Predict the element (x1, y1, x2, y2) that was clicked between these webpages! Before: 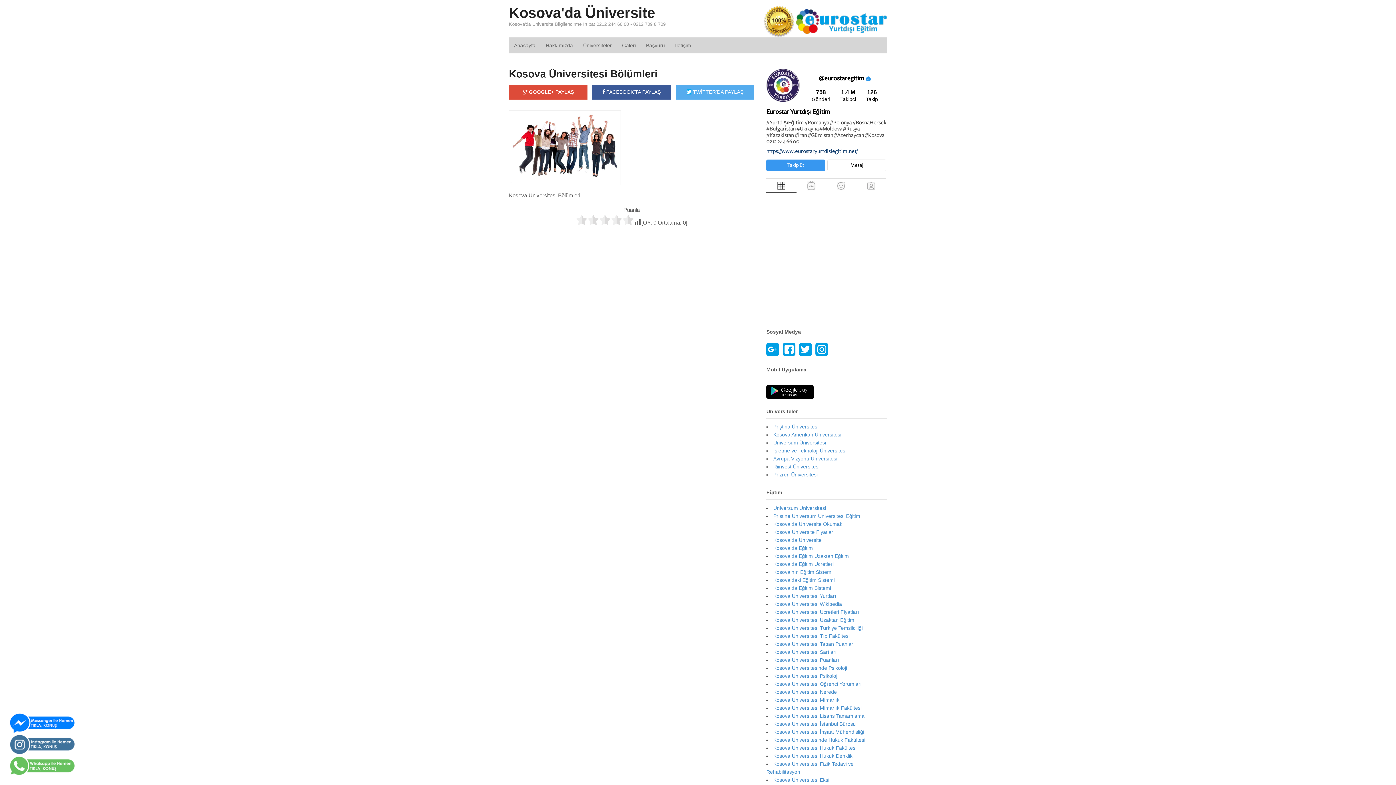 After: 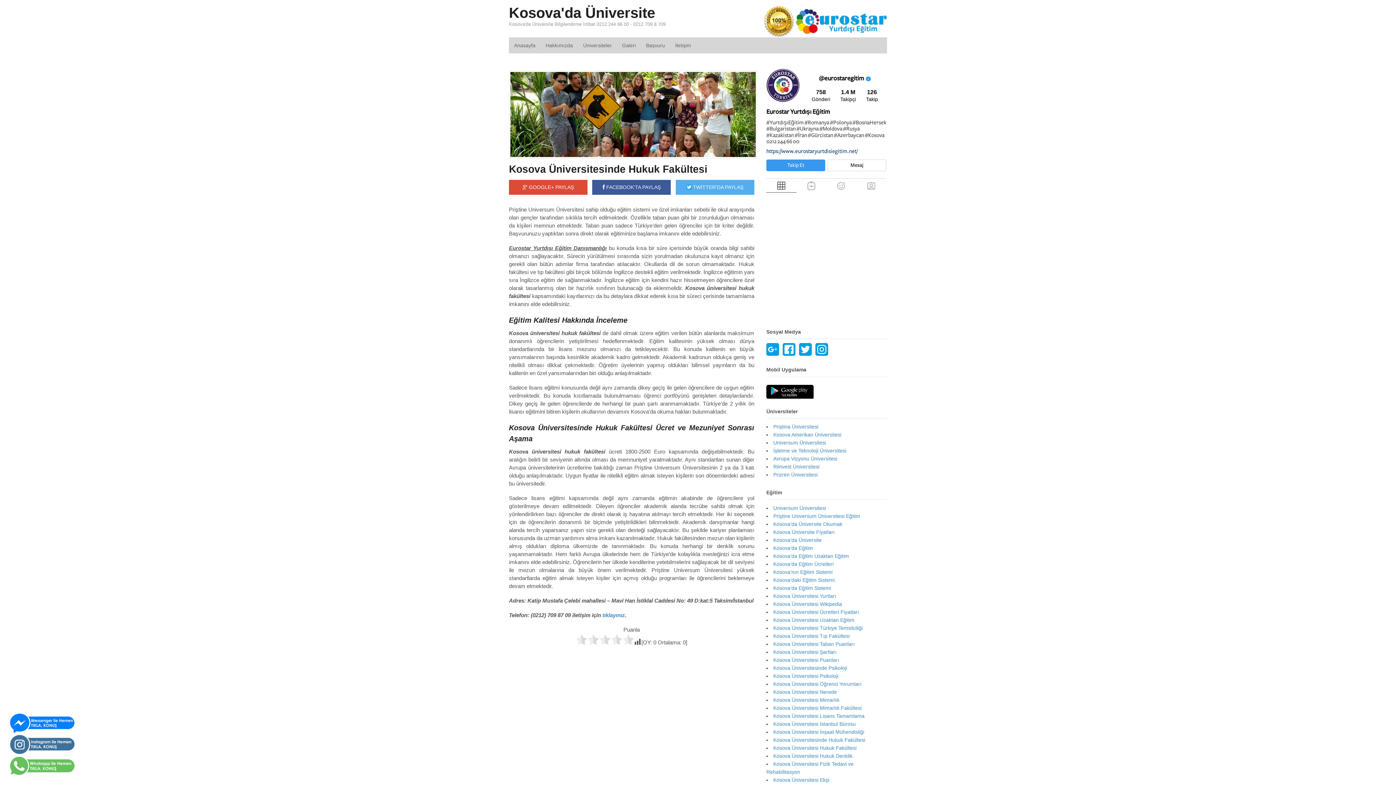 Action: label: Kosova Üniversitesinde Hukuk Fakültesi bbox: (773, 737, 865, 743)